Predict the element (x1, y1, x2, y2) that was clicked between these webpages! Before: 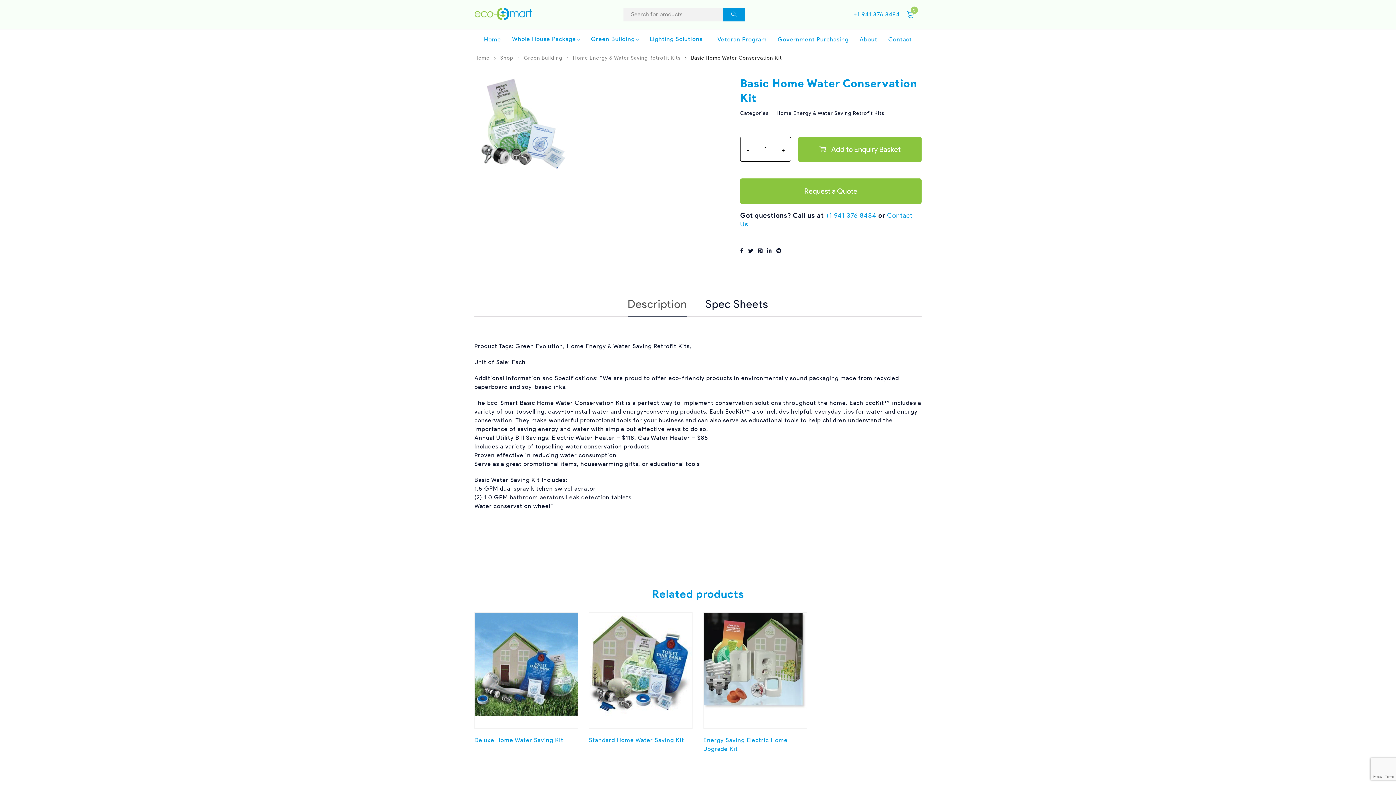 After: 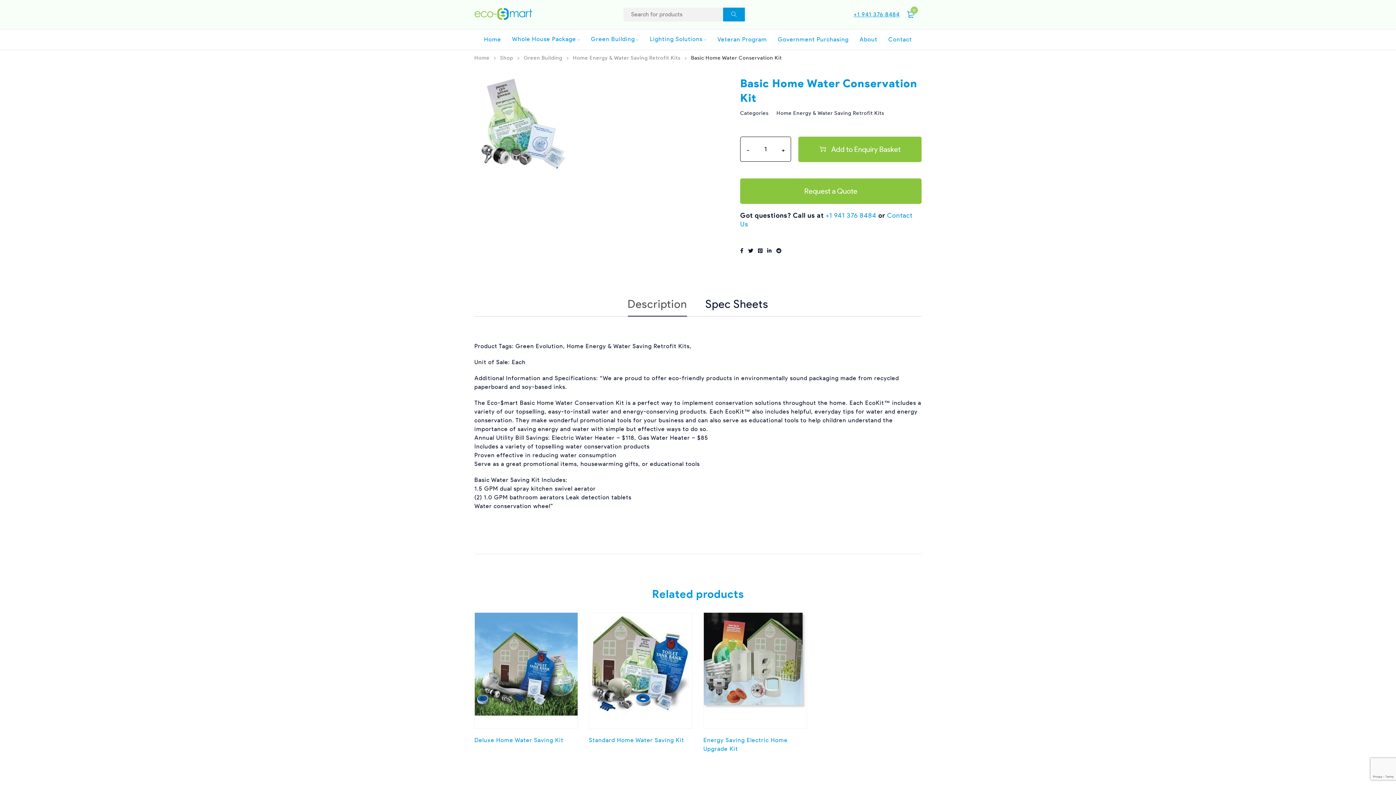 Action: bbox: (825, 211, 878, 219) label: +1 941 376 8484 